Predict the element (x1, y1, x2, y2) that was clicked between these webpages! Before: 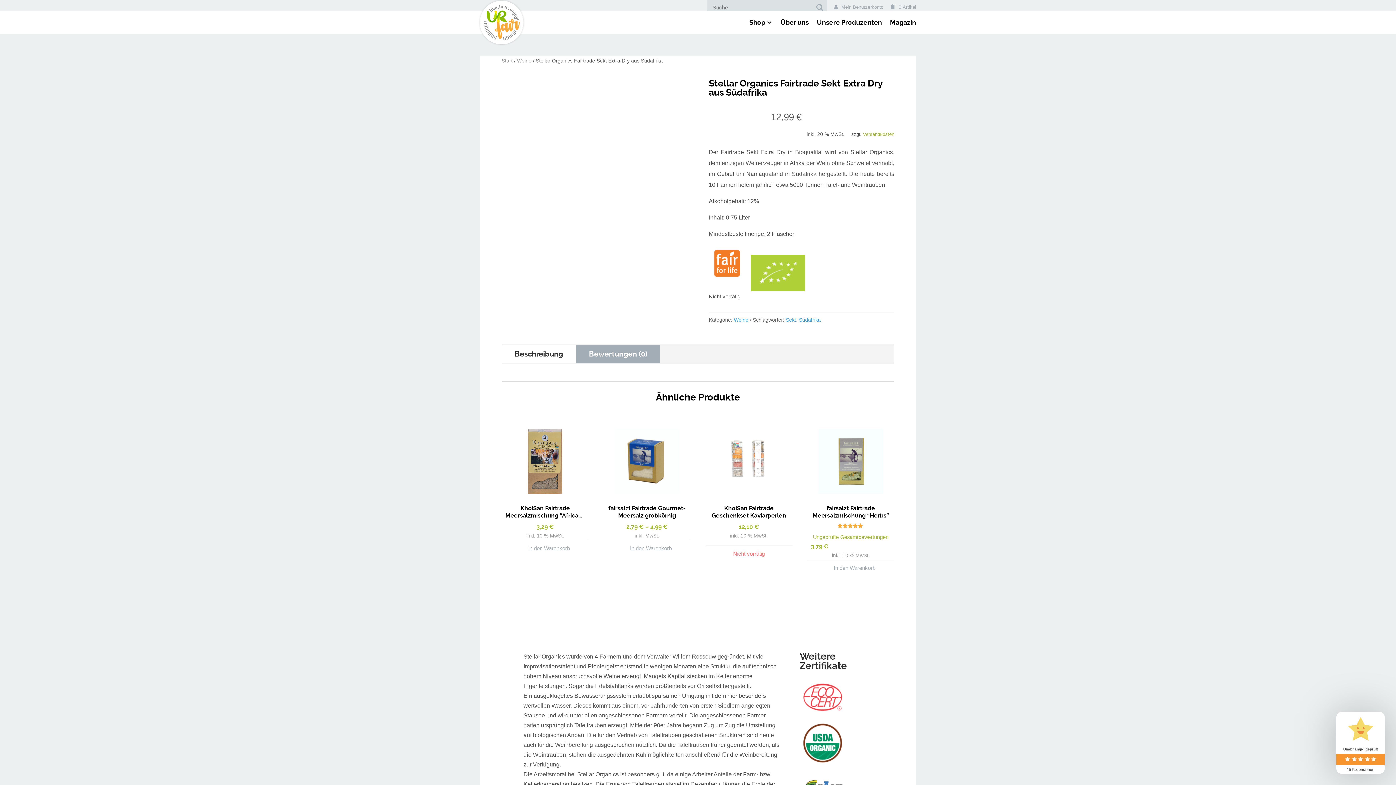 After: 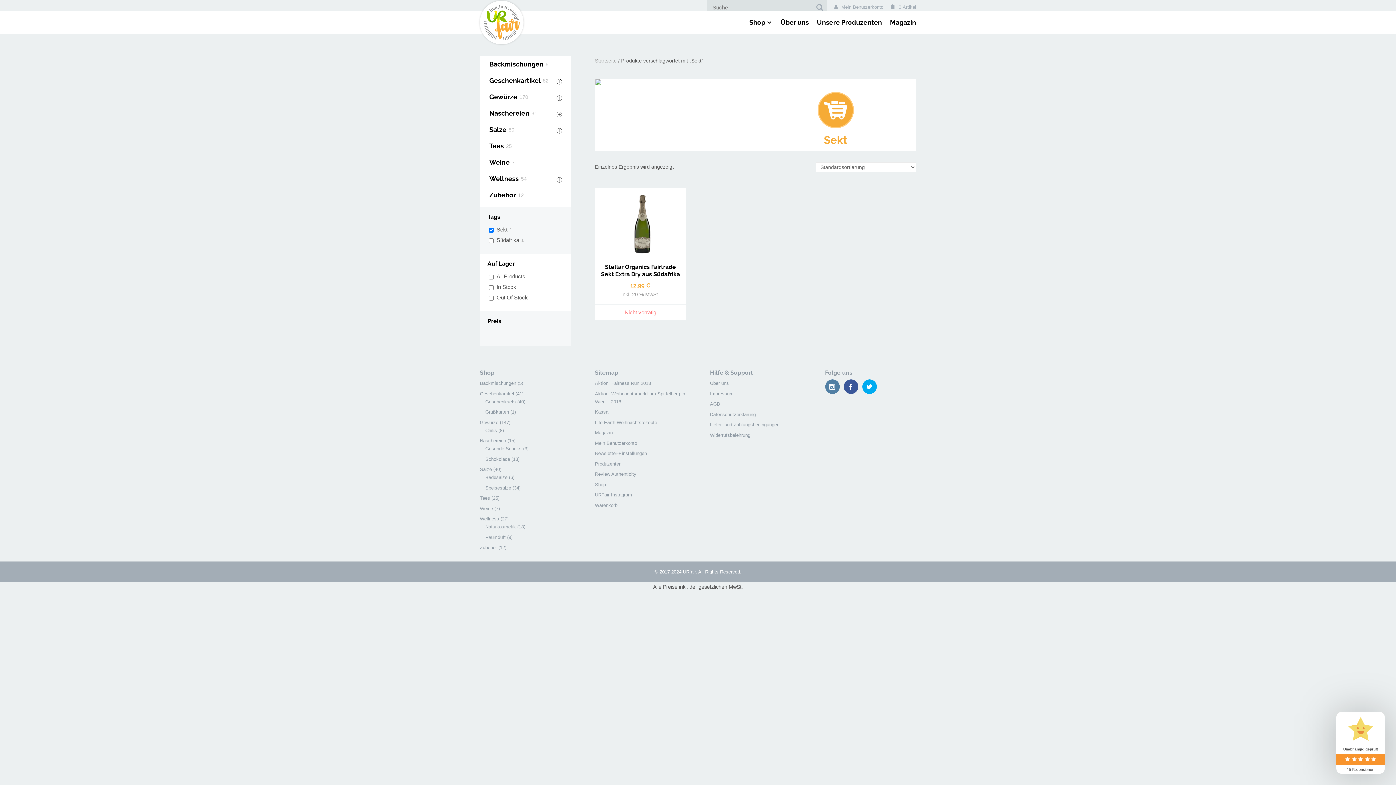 Action: bbox: (786, 317, 796, 322) label: Sekt